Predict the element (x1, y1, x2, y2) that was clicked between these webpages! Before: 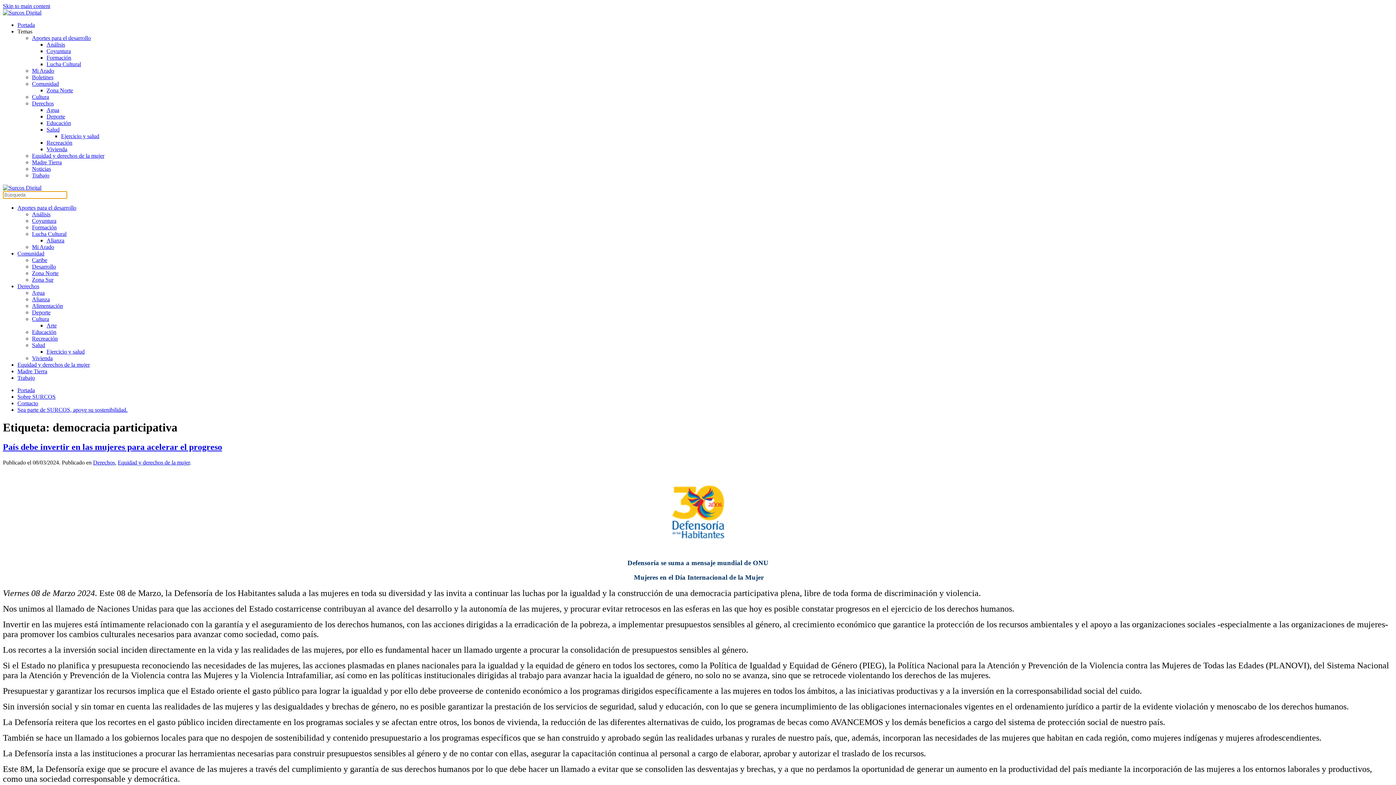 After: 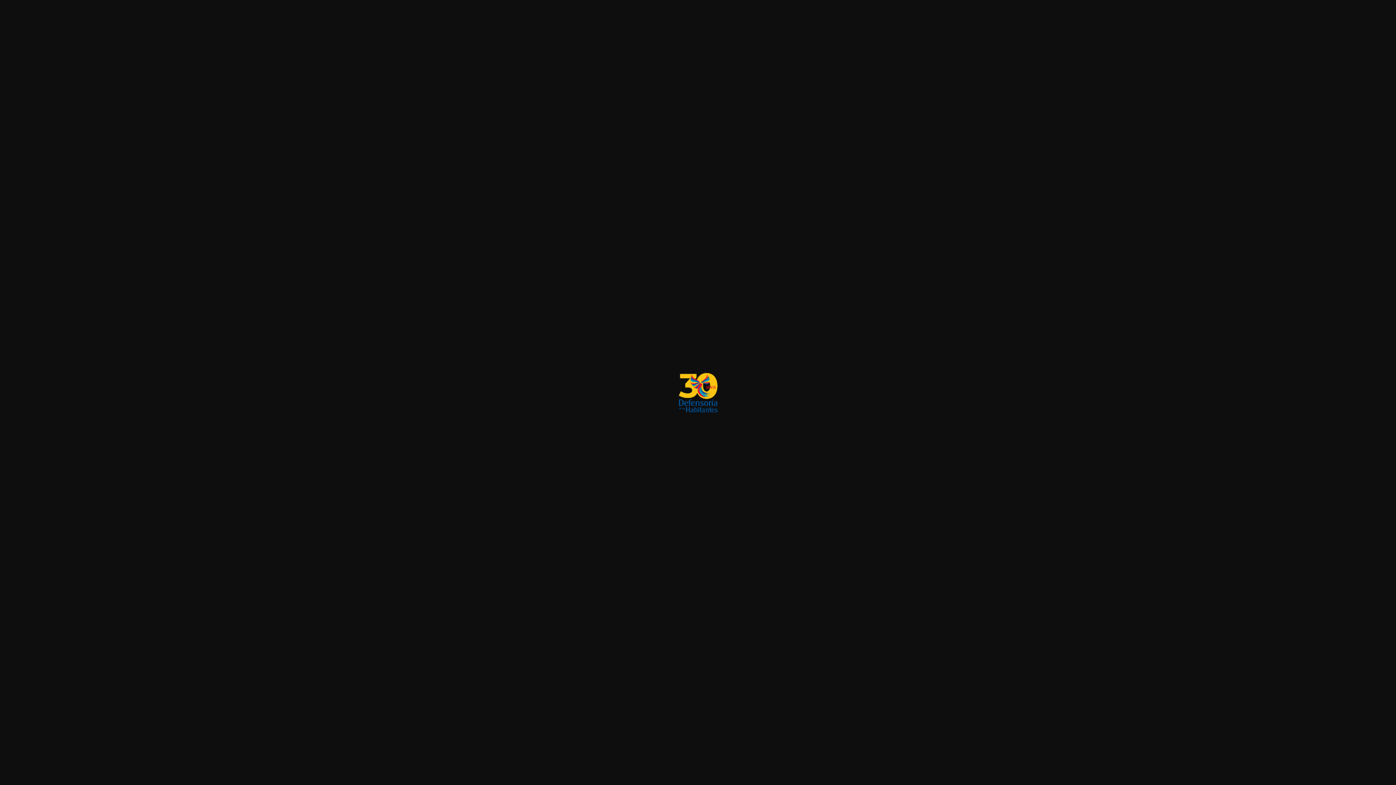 Action: bbox: (658, 471, 738, 552)